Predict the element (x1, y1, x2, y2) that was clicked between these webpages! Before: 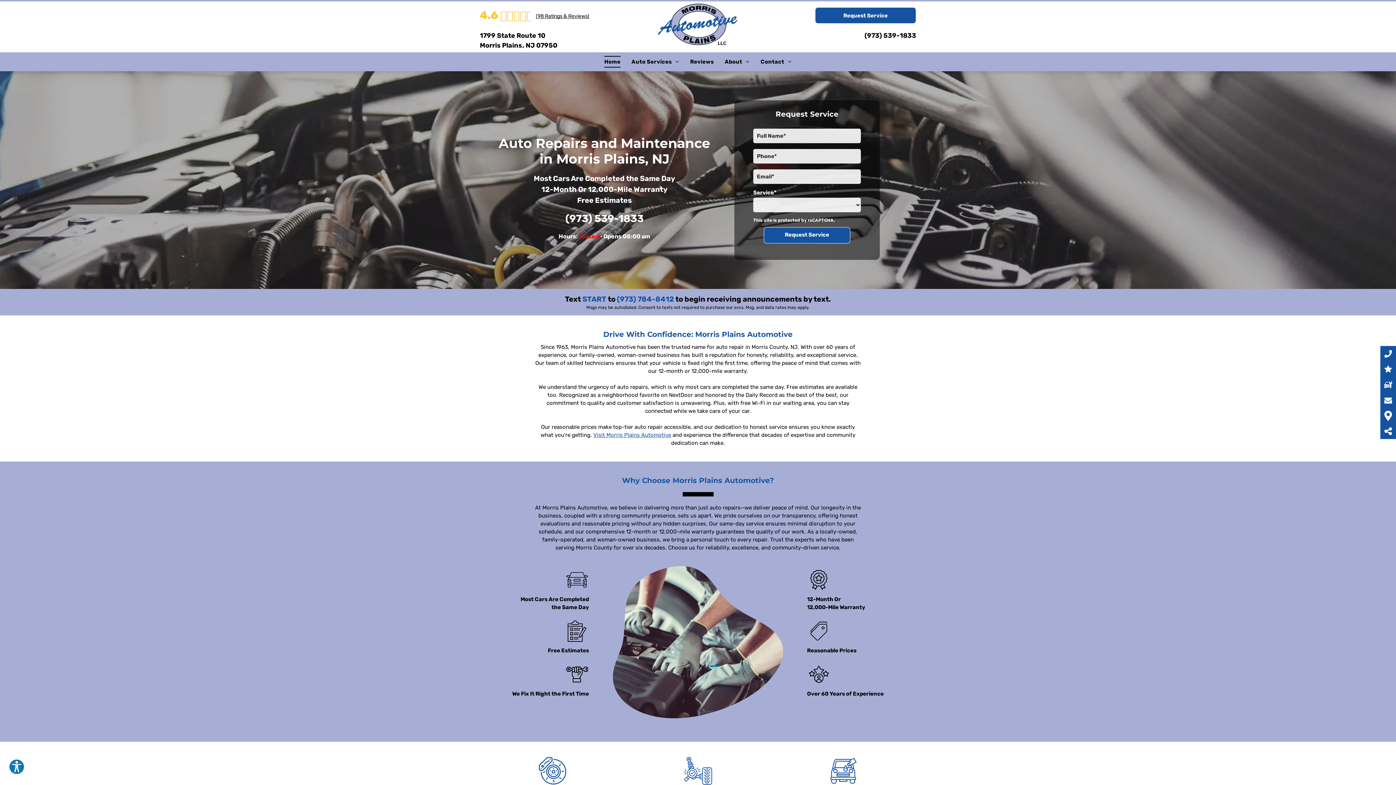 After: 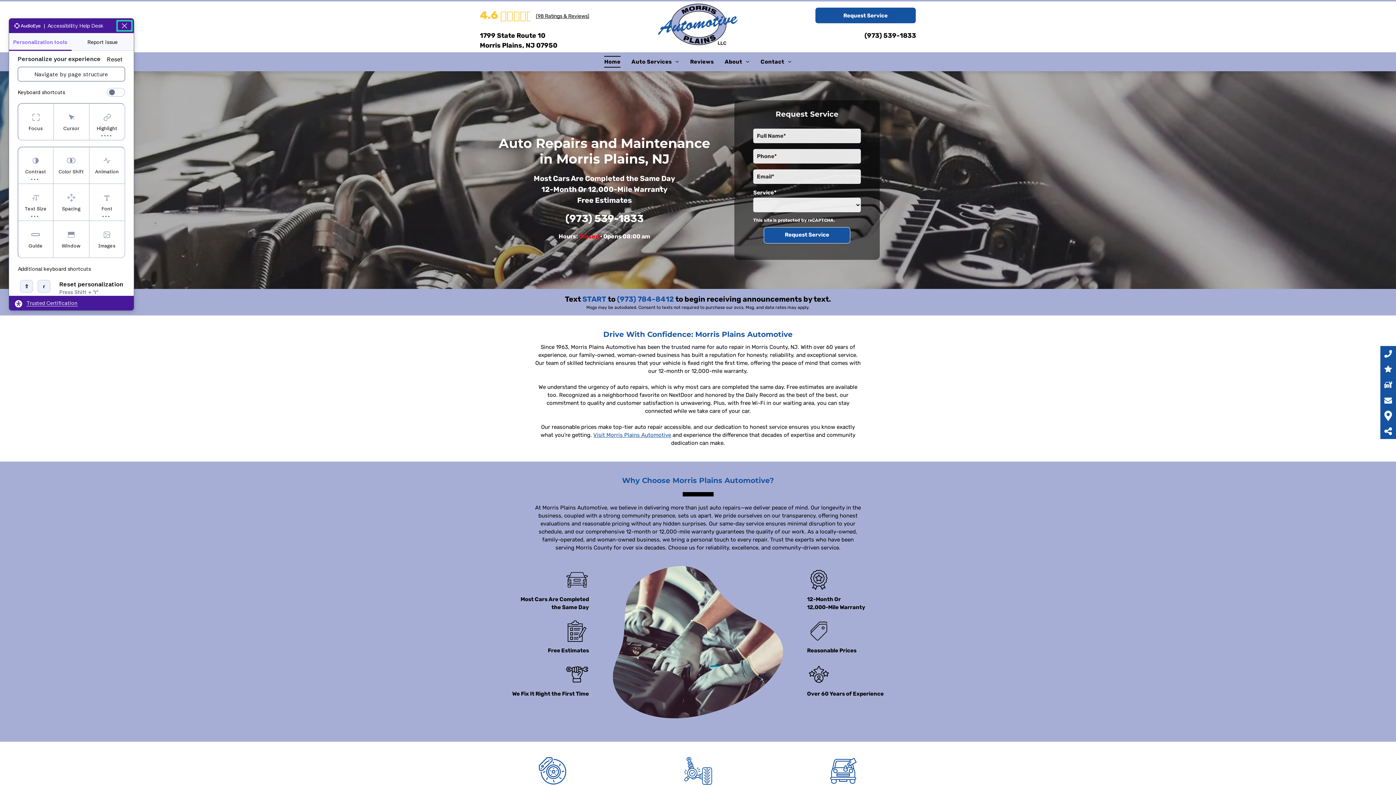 Action: bbox: (8, 759, 24, 775) label: Explore your accessibility options